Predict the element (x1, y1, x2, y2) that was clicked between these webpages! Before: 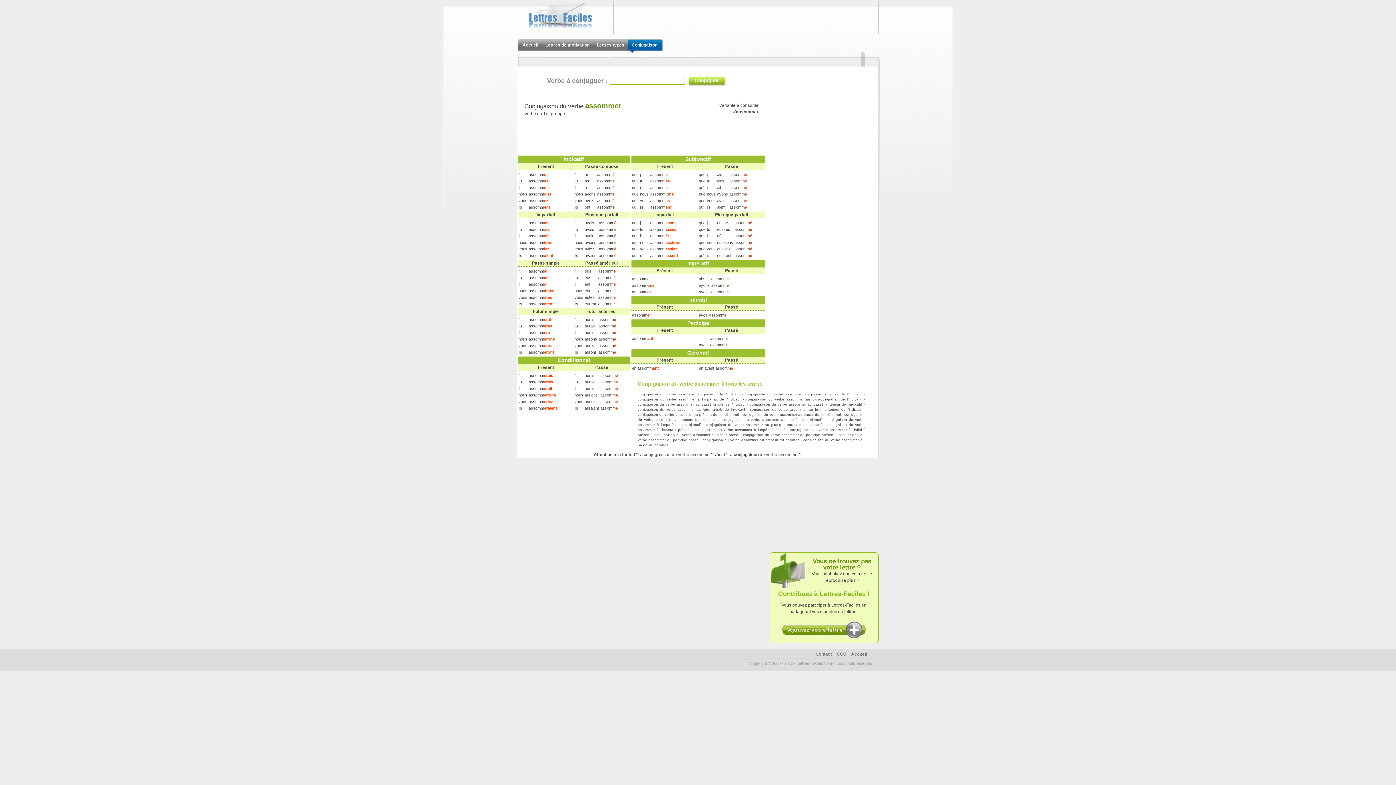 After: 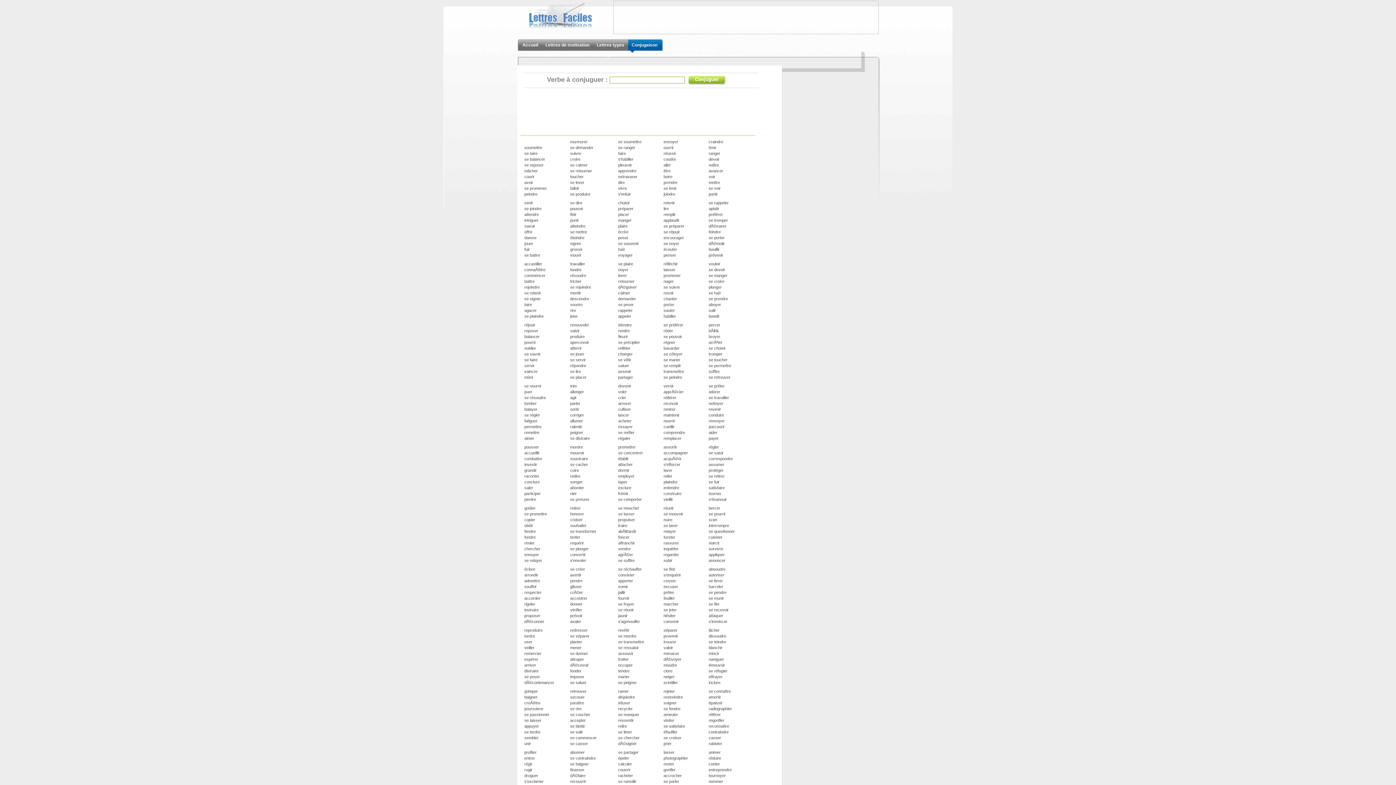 Action: bbox: (527, 24, 598, 29)